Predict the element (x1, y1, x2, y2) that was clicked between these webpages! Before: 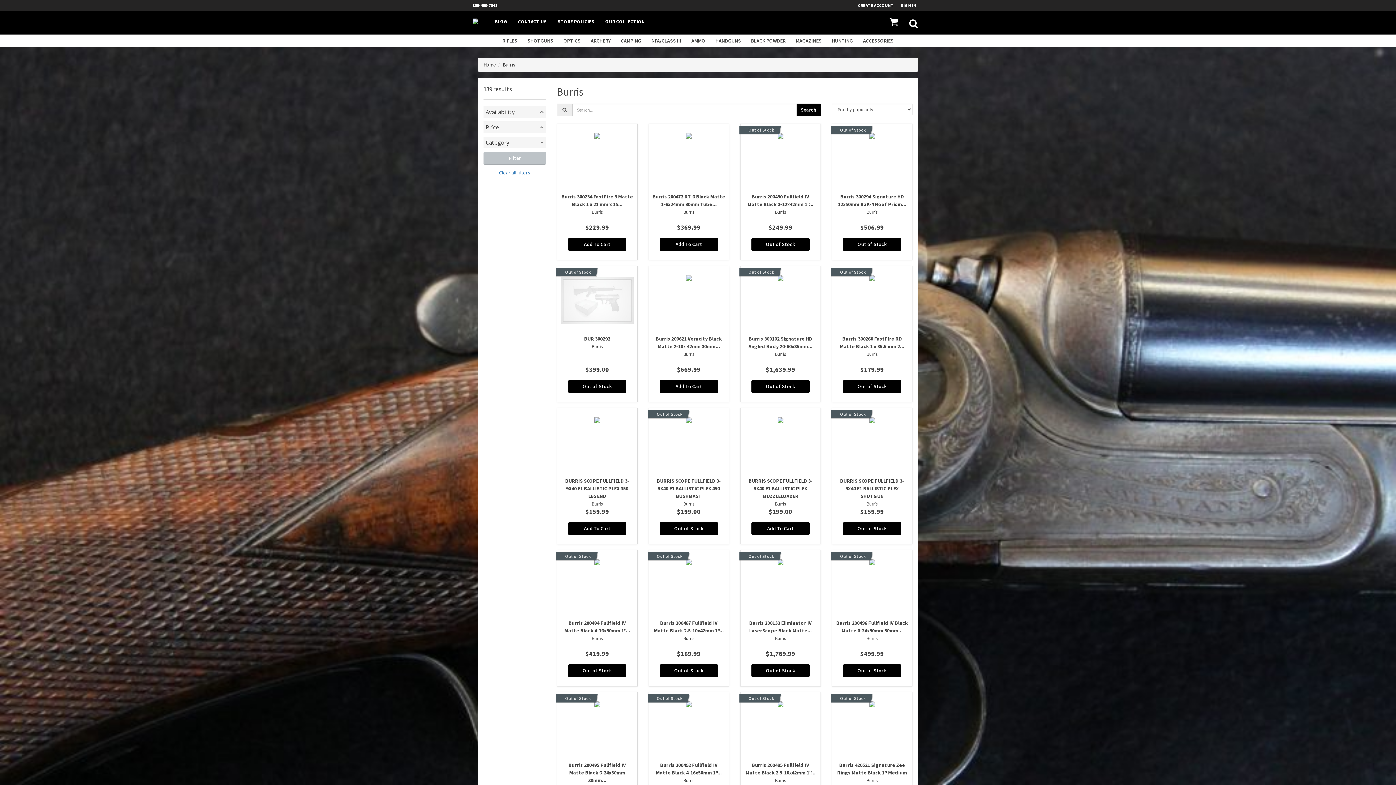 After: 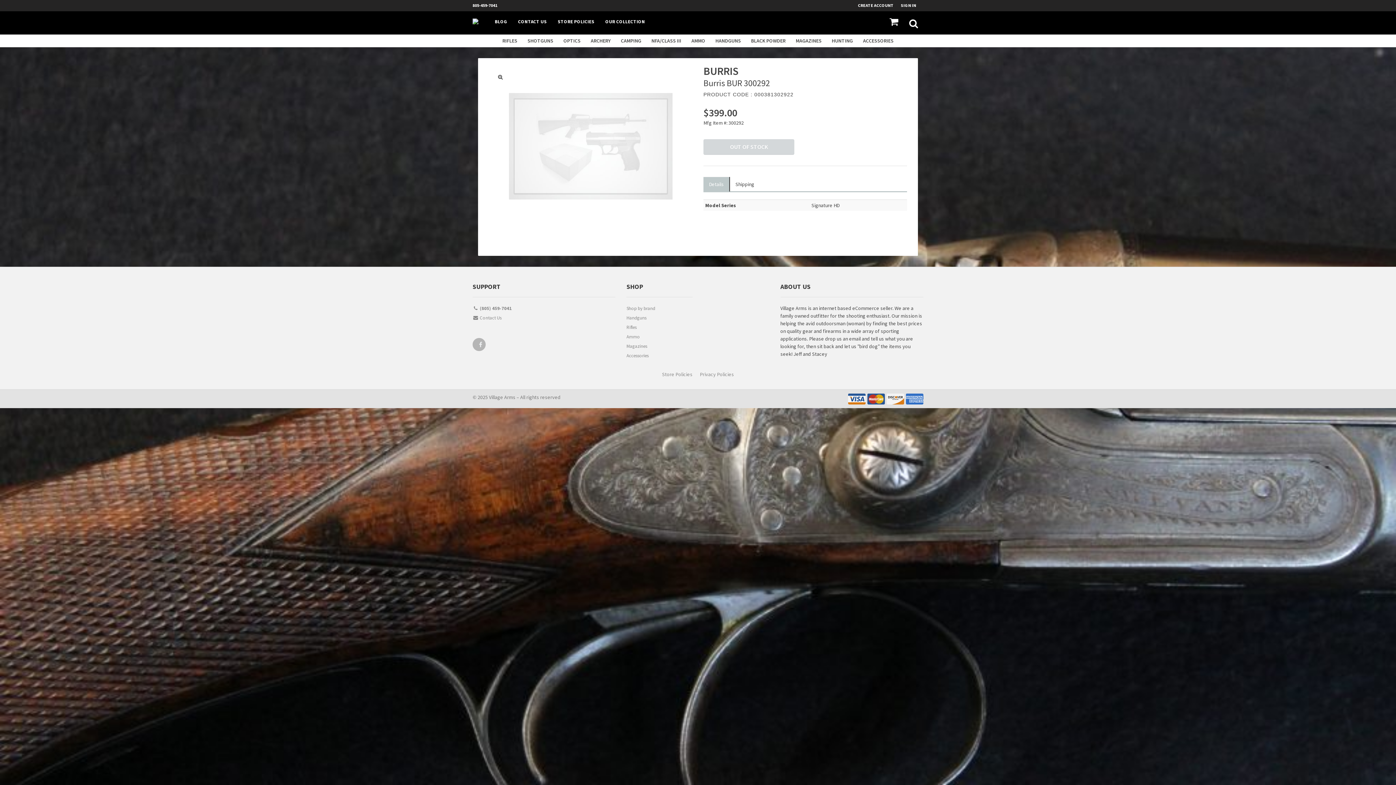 Action: label: Out of Stock
BUR 300292
Burris

$399.00
Out of Stock bbox: (556, 265, 637, 402)